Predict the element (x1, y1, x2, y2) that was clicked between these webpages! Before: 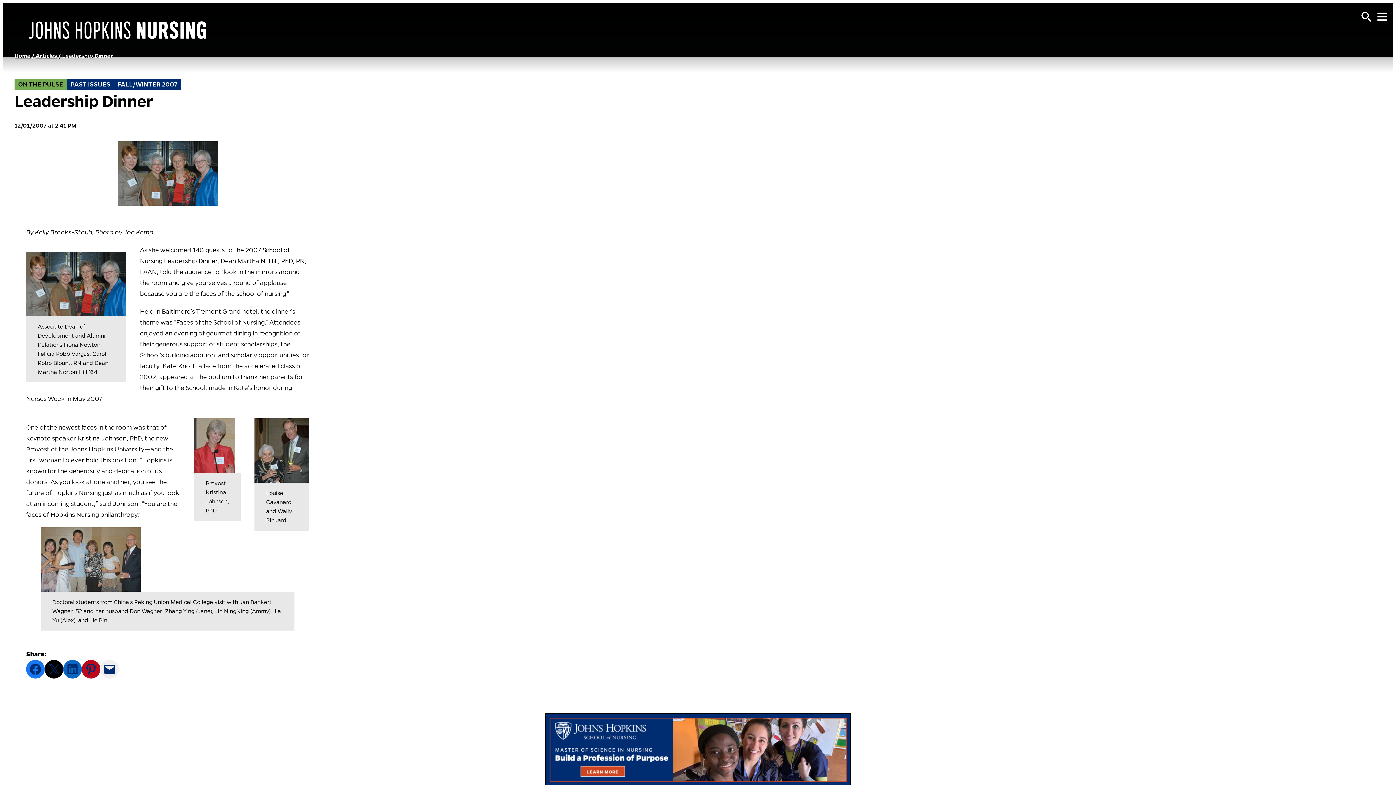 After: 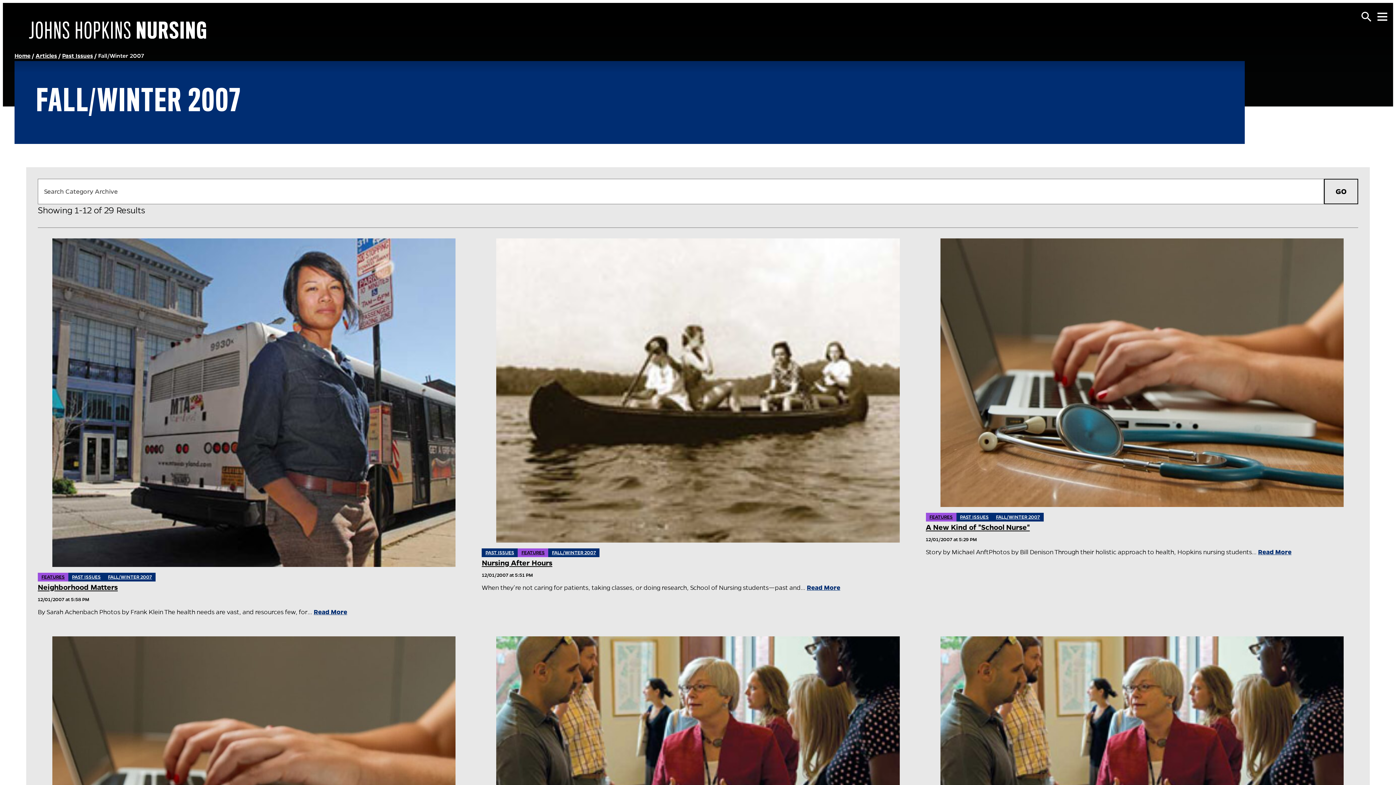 Action: bbox: (114, 79, 181, 89) label: FALL/WINTER 2007